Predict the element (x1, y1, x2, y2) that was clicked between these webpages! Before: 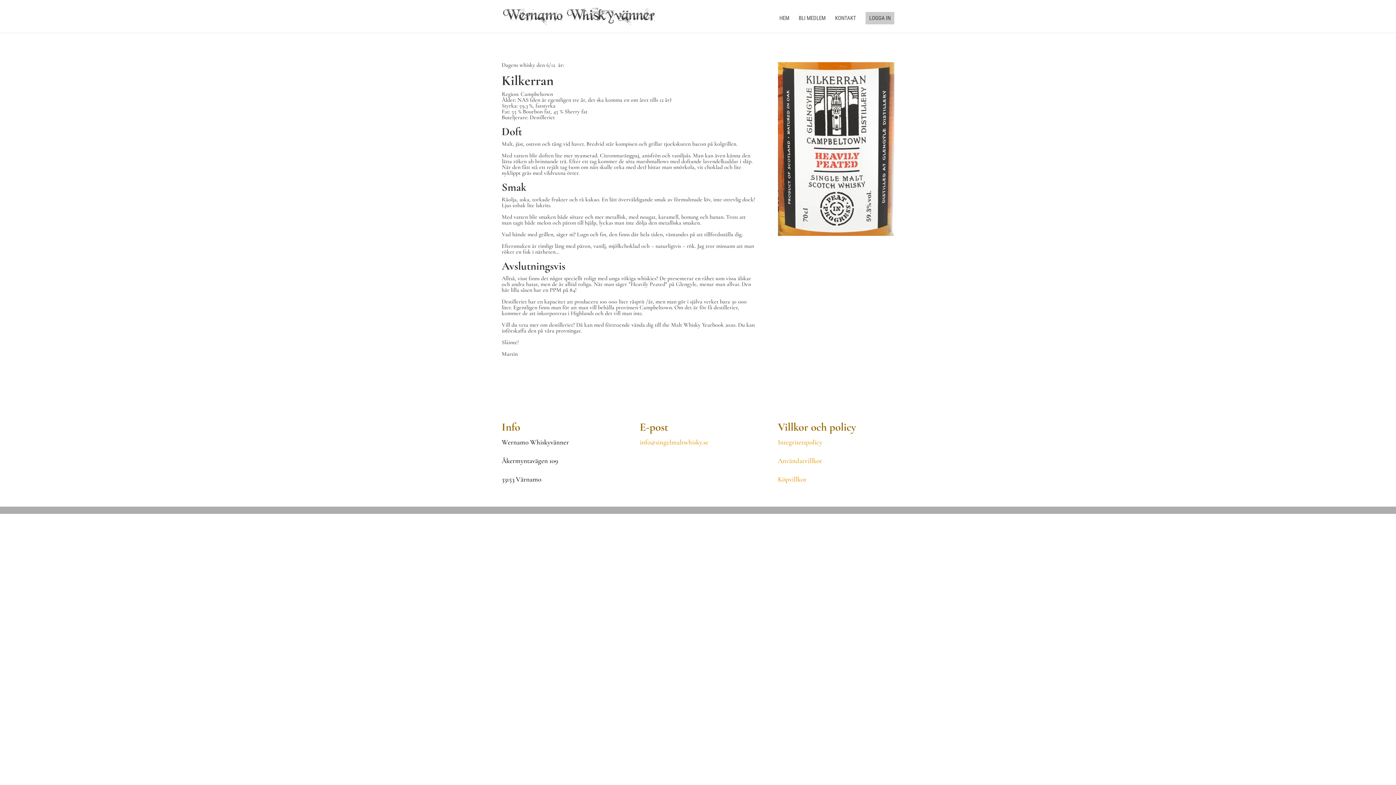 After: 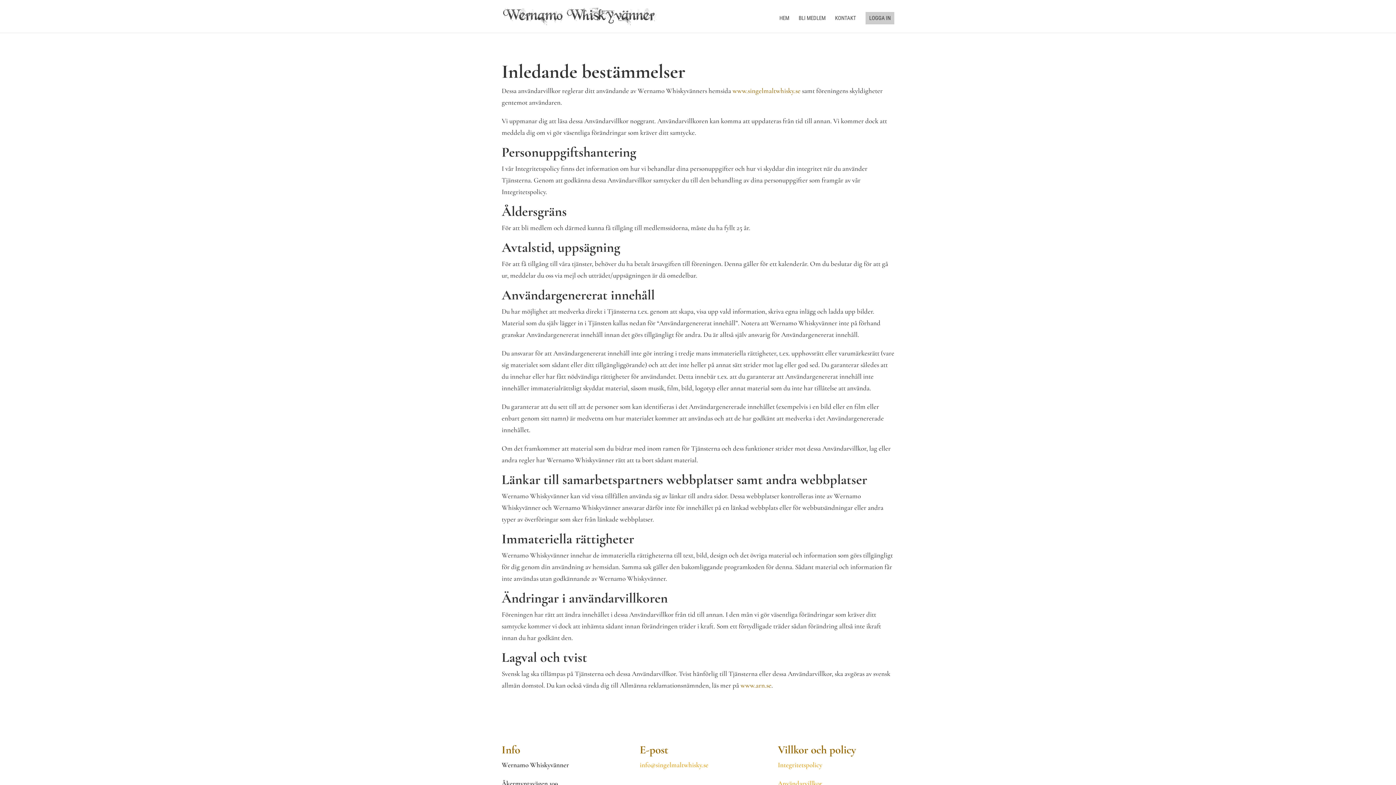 Action: label: Användarvillkor bbox: (778, 456, 822, 465)